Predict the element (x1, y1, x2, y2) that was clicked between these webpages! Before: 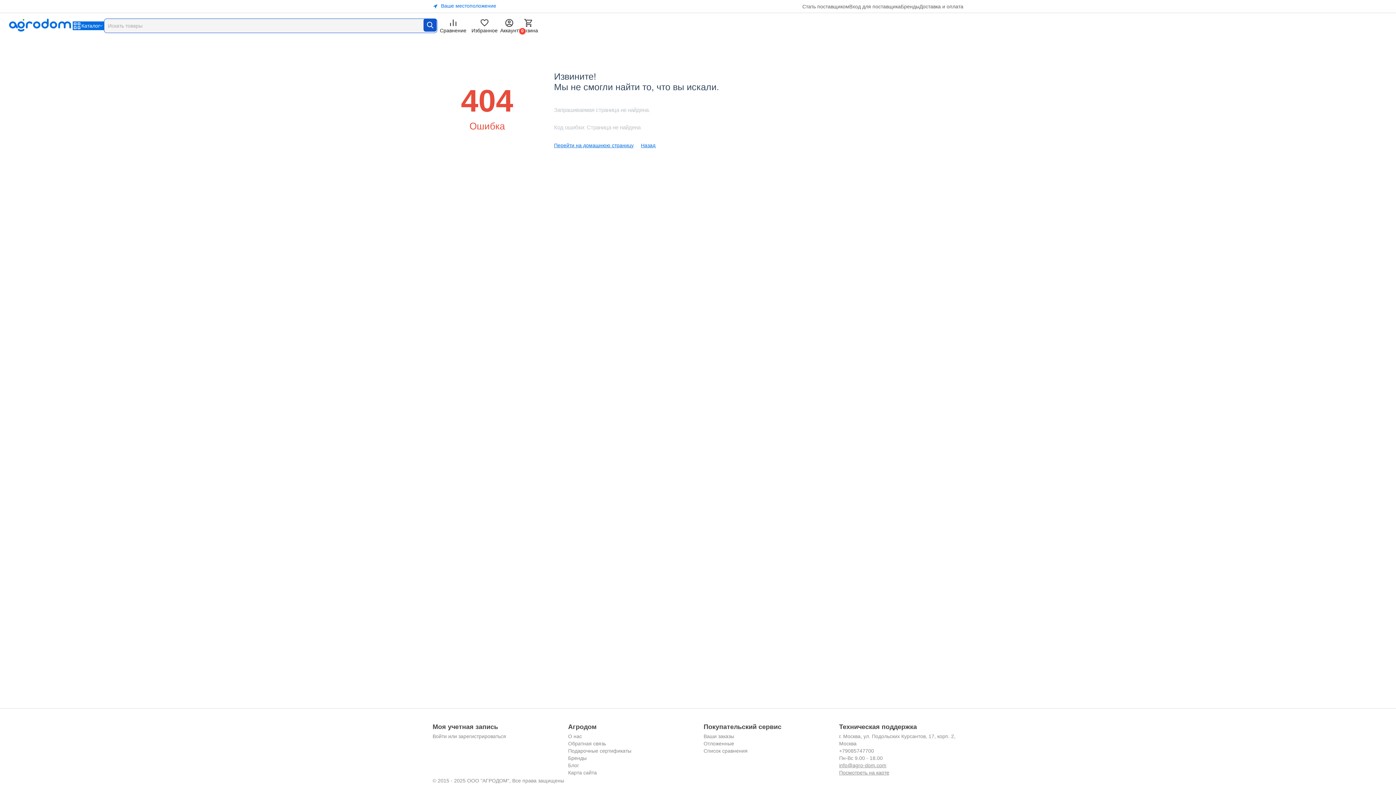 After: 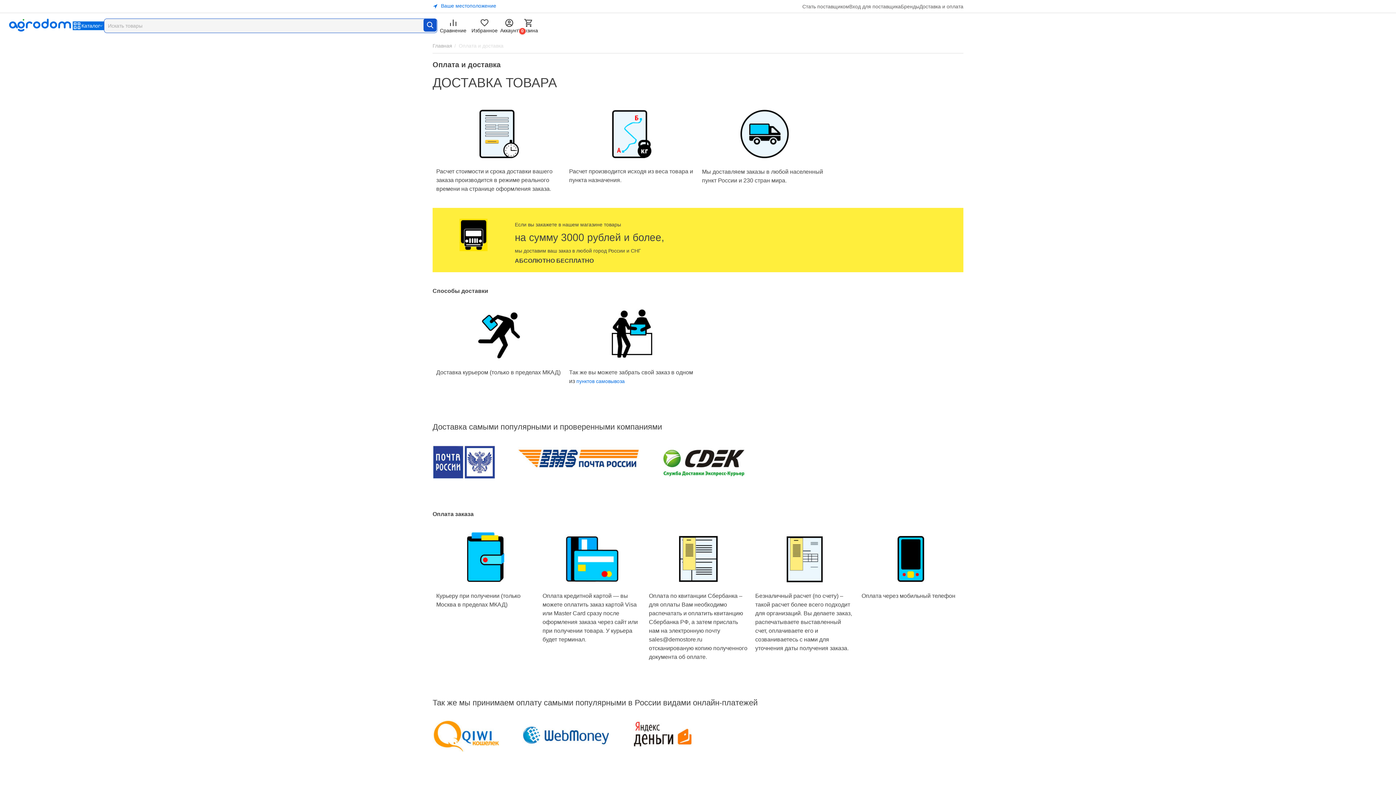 Action: bbox: (919, 0, 963, 12) label: Доставка и оплата